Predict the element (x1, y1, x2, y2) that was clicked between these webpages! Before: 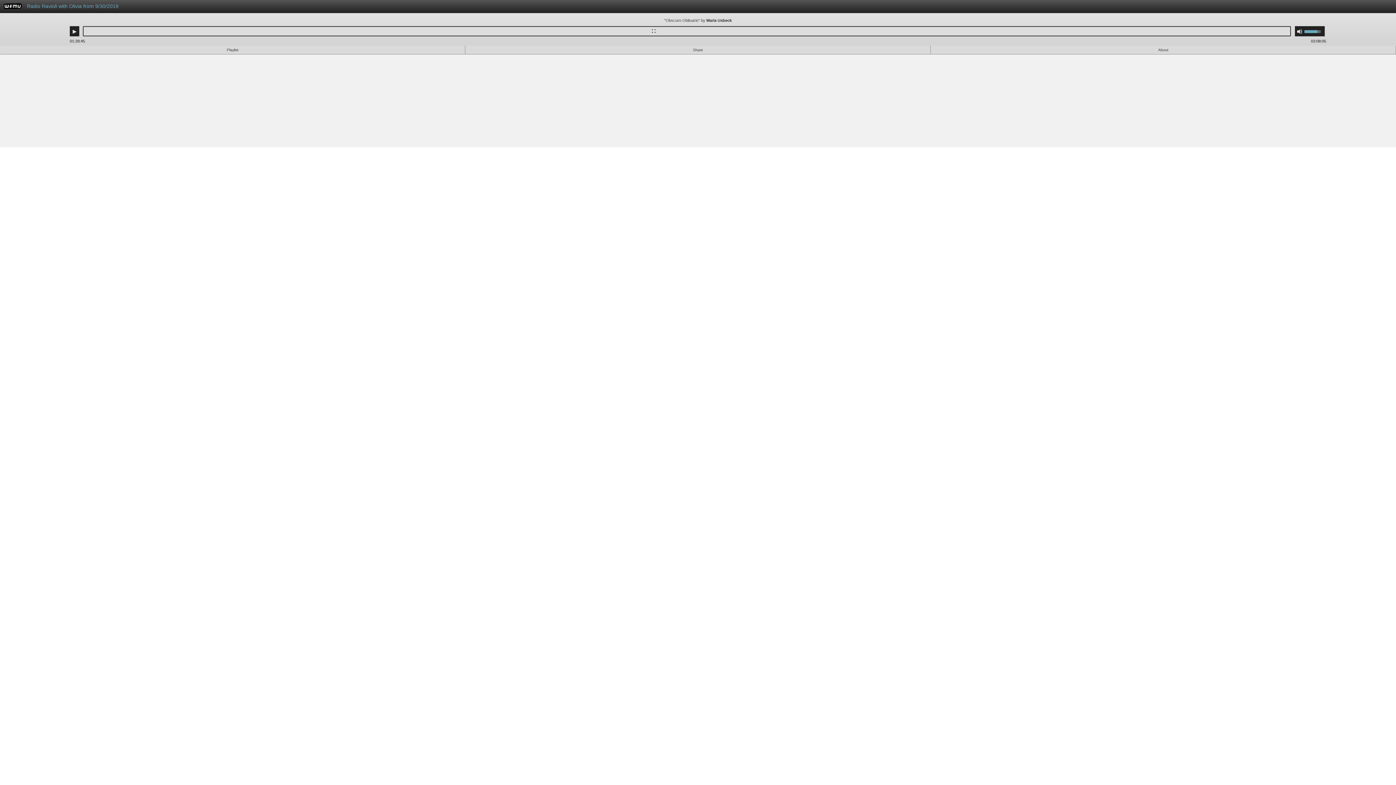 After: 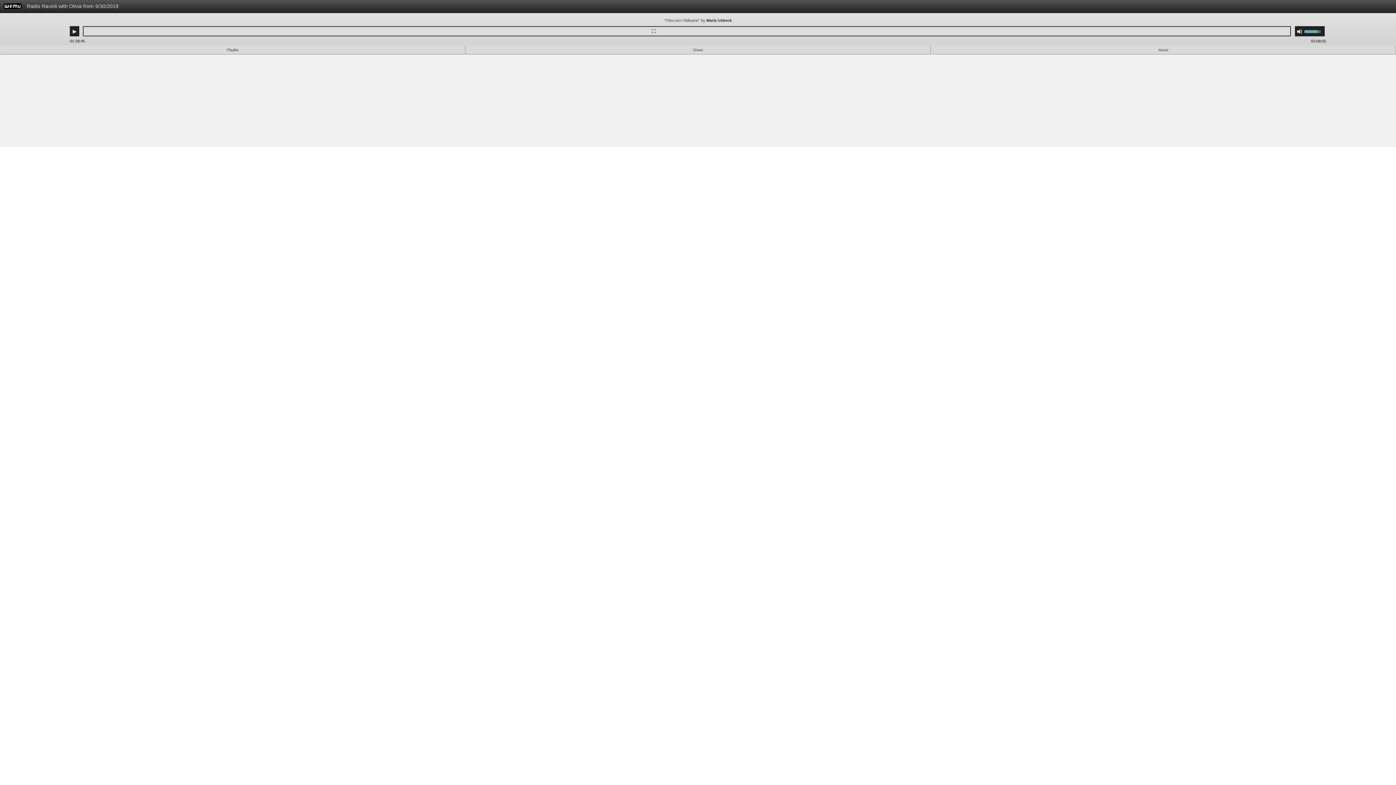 Action: bbox: (23, 0, 995, 16) label: Radio Ravioli with Olivia from 9/30/2019